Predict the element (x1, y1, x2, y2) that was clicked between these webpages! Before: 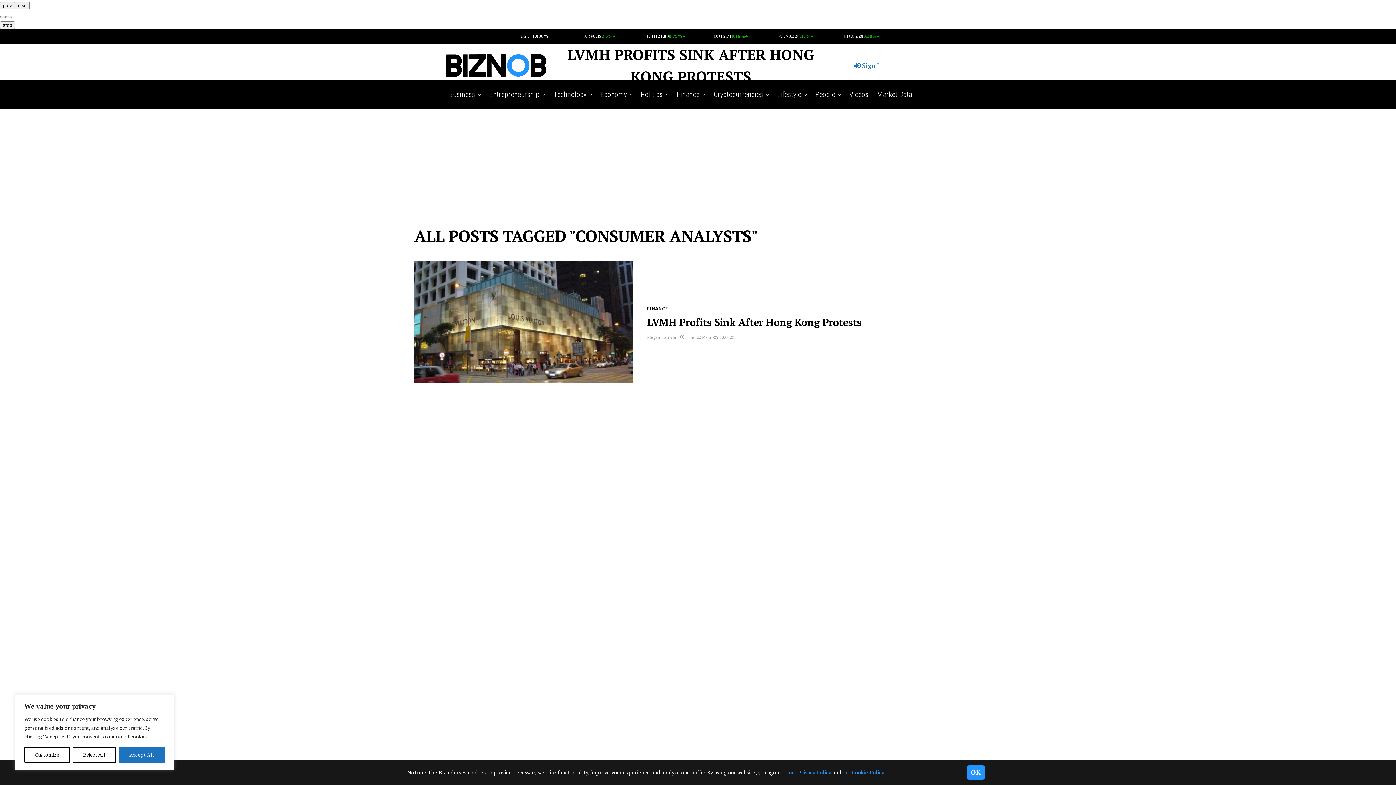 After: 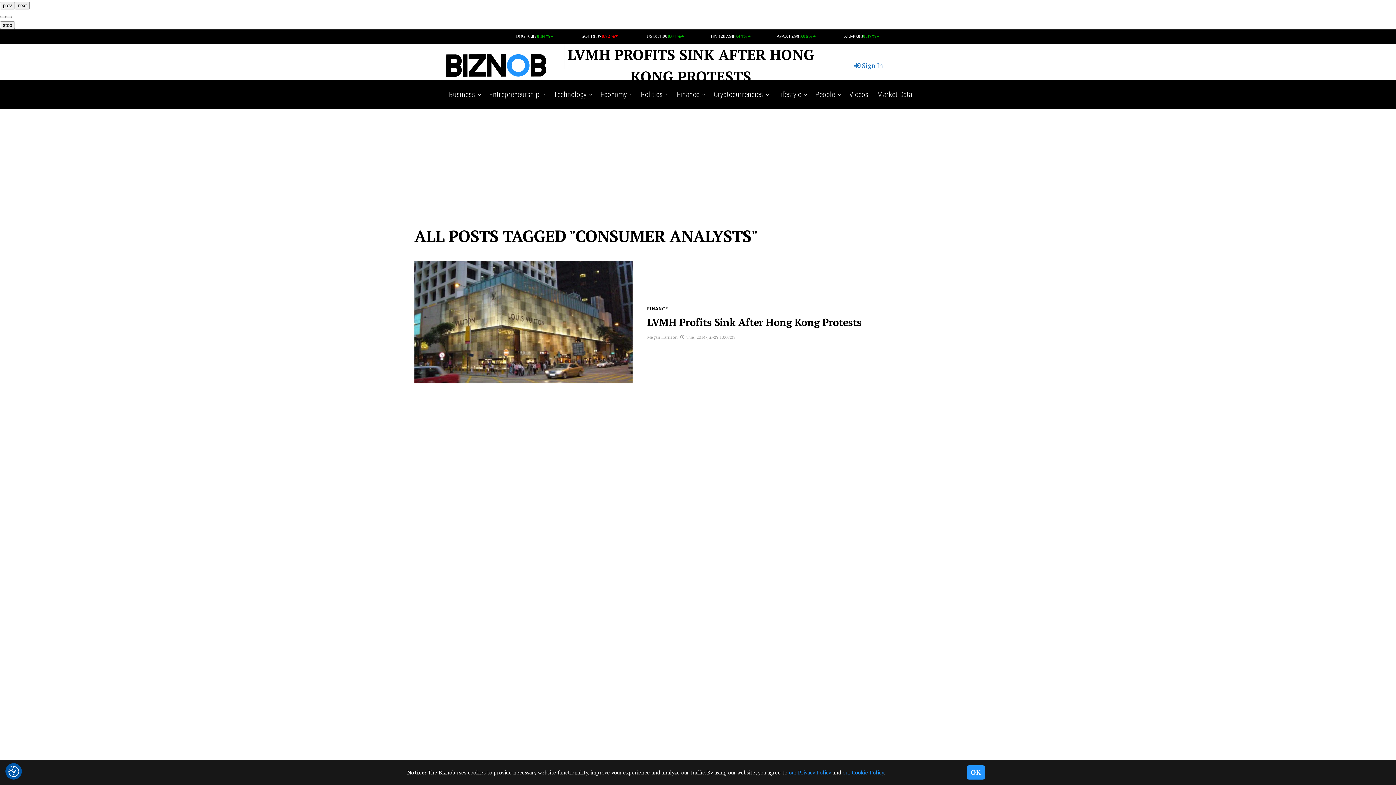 Action: label: Reject All bbox: (72, 747, 116, 763)